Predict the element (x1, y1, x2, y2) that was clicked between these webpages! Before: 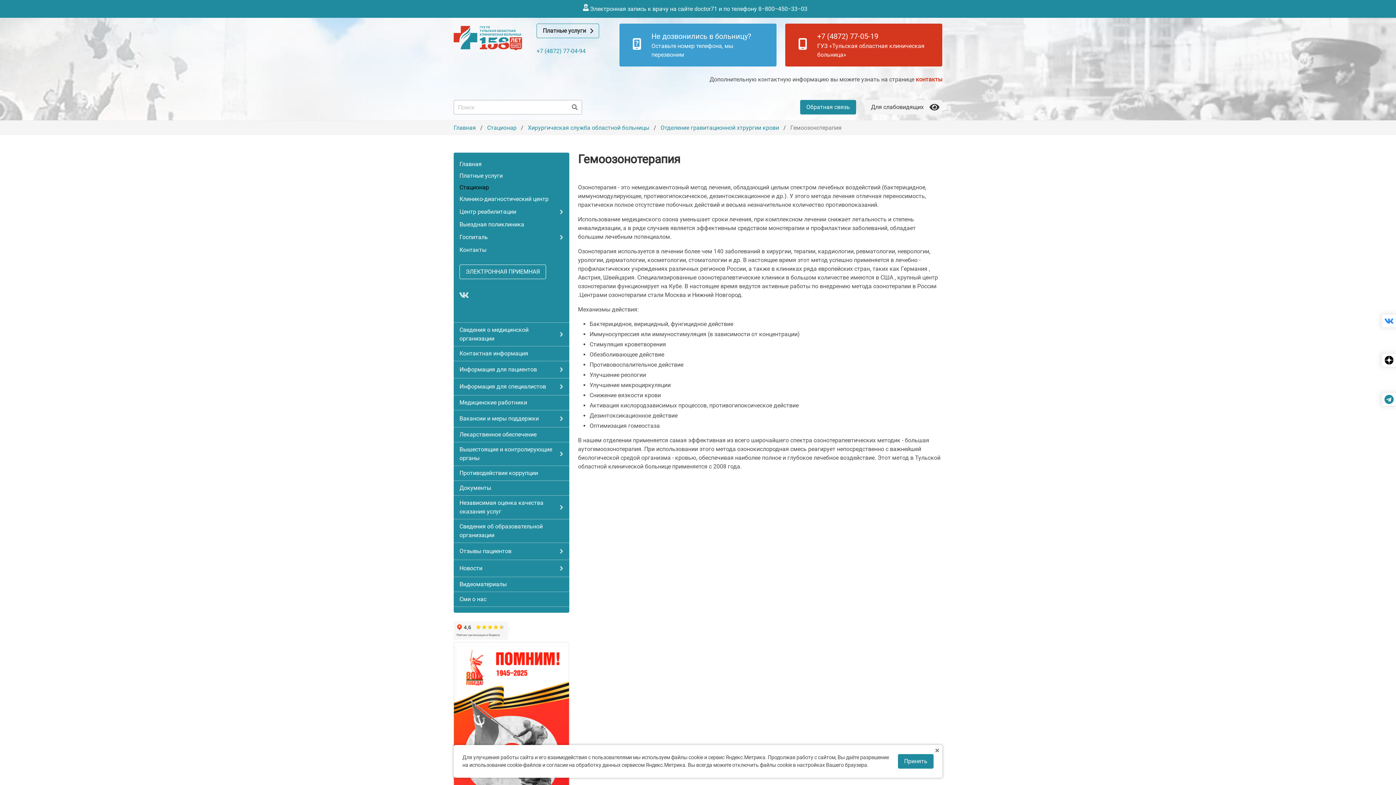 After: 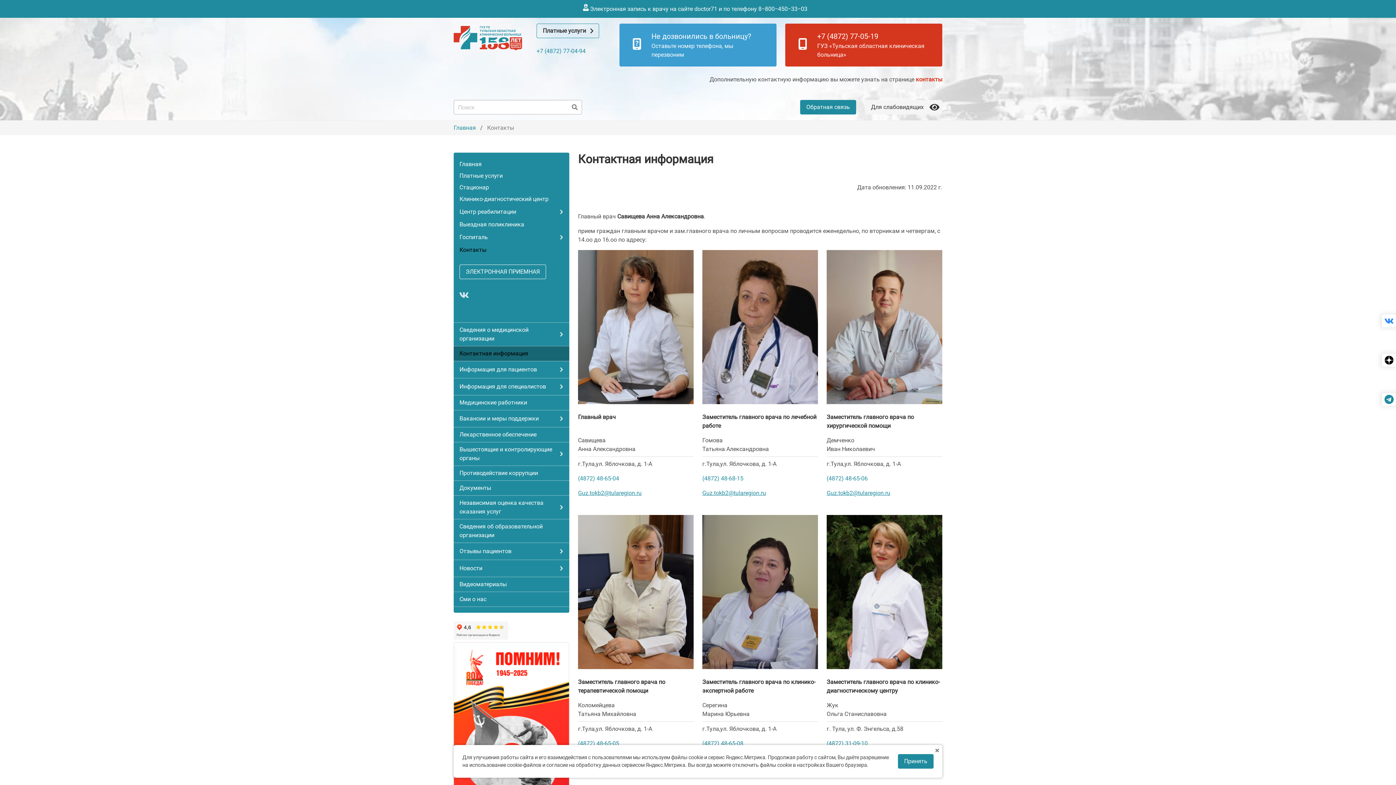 Action: label: Контактная информация bbox: (459, 349, 563, 358)